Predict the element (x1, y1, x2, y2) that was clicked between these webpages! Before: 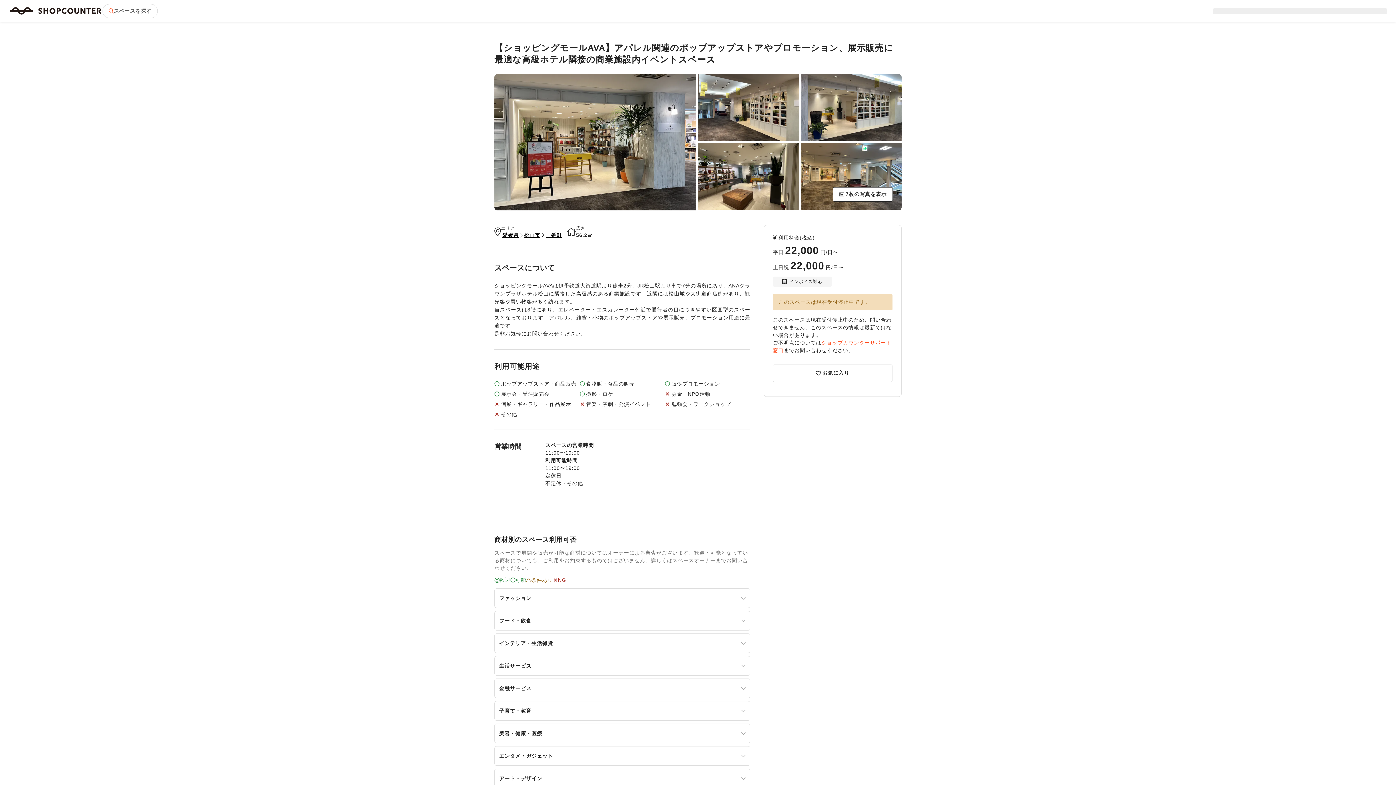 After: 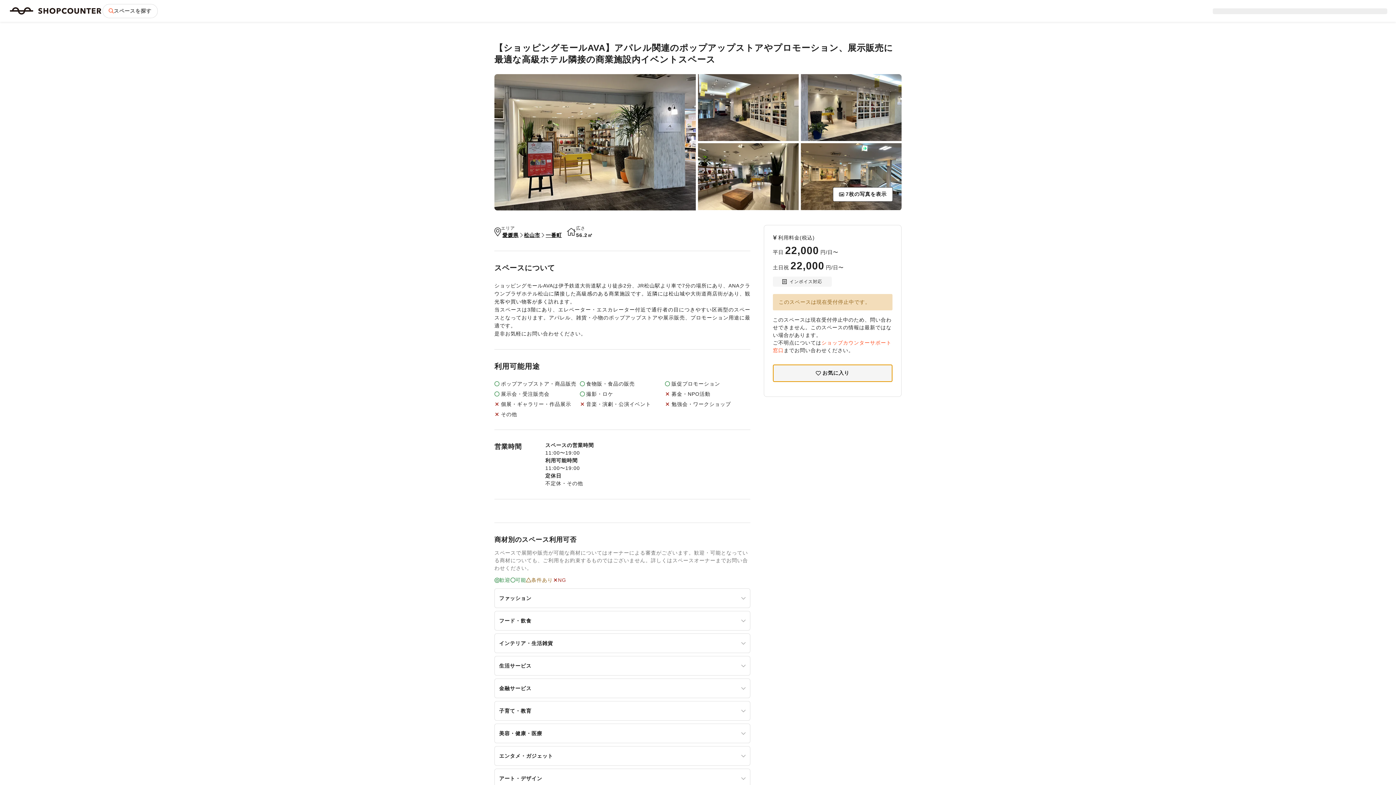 Action: bbox: (773, 364, 892, 382) label: お気に入り